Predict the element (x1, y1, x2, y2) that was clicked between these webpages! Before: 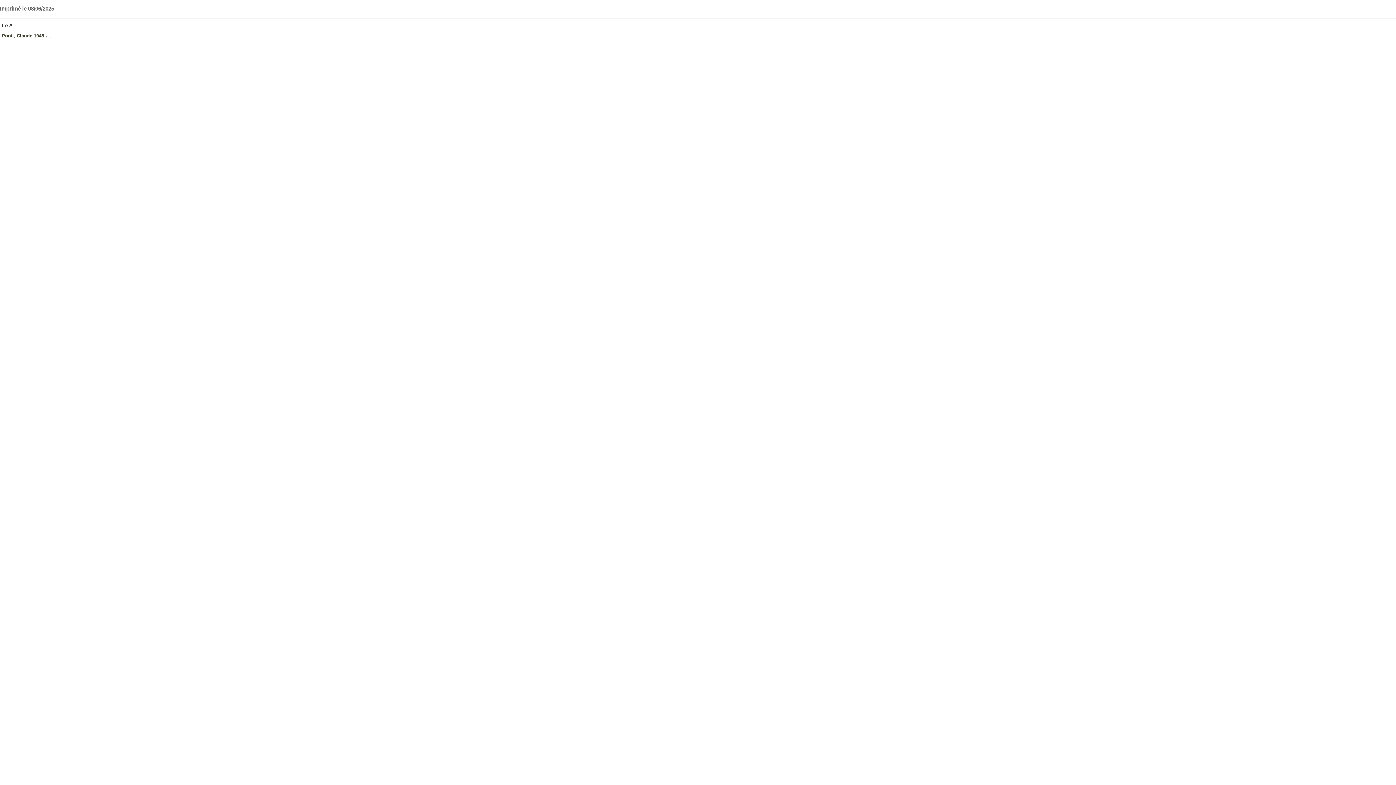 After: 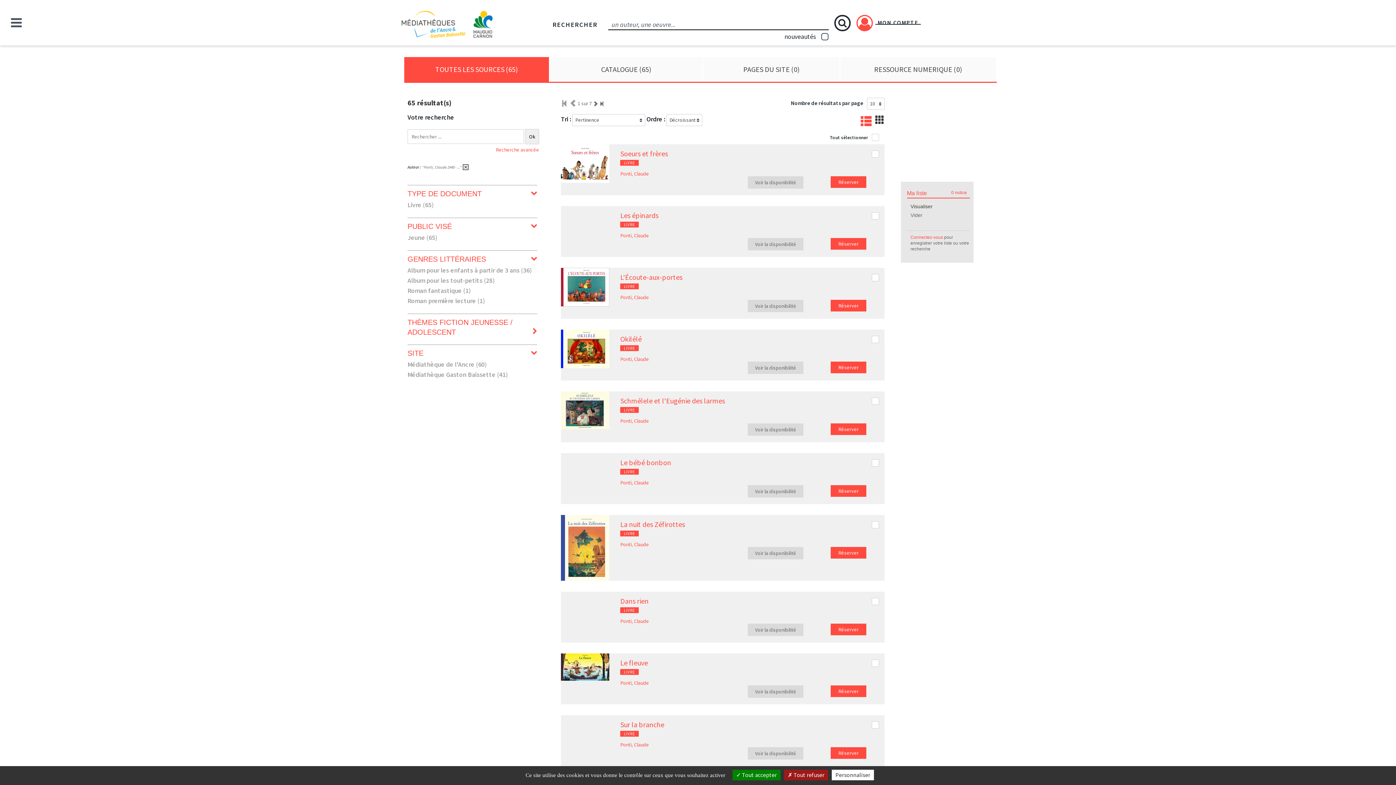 Action: bbox: (1, 33, 52, 38) label: Ponti, Claude 1948 - ...